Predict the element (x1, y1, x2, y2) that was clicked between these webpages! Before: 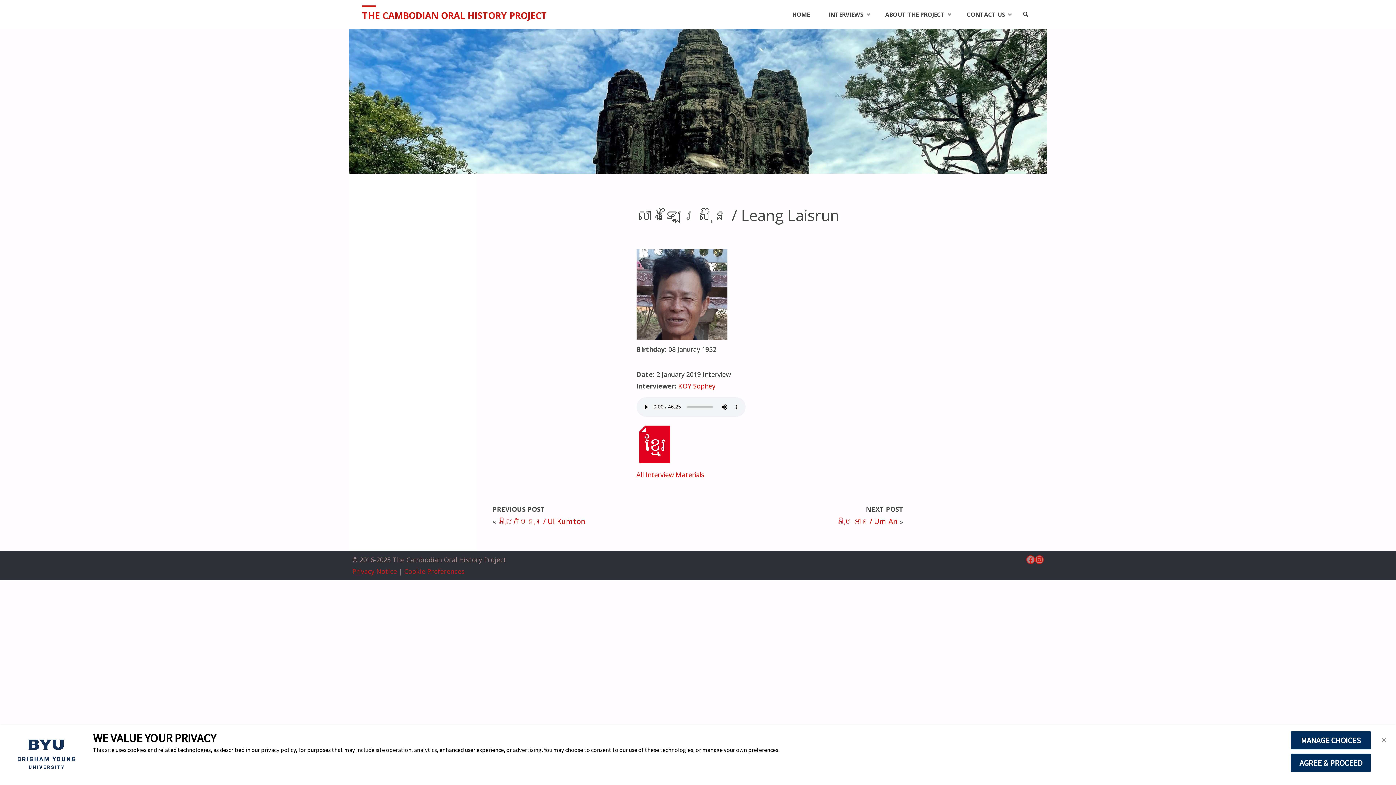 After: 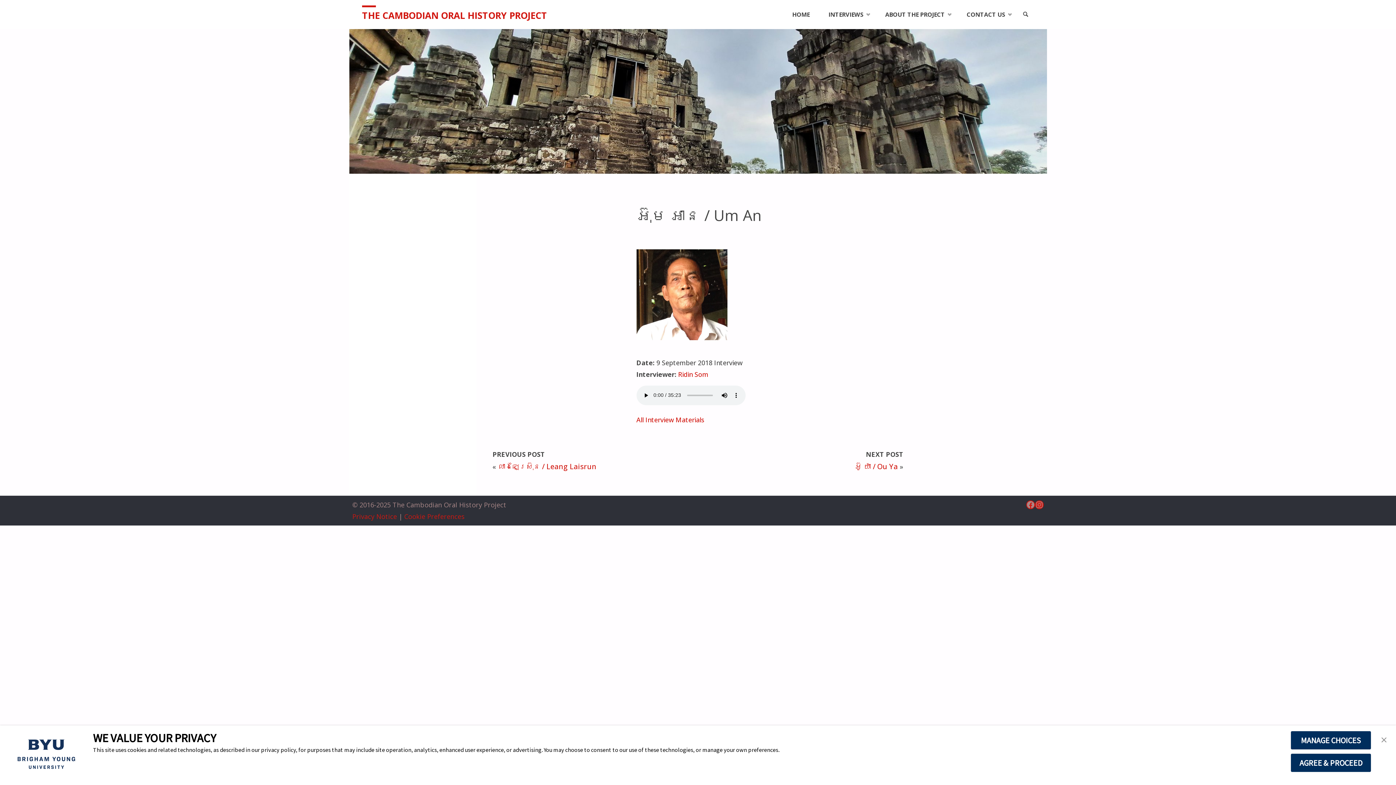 Action: bbox: (837, 516, 898, 526) label: អ៊ុម អាន / Um An